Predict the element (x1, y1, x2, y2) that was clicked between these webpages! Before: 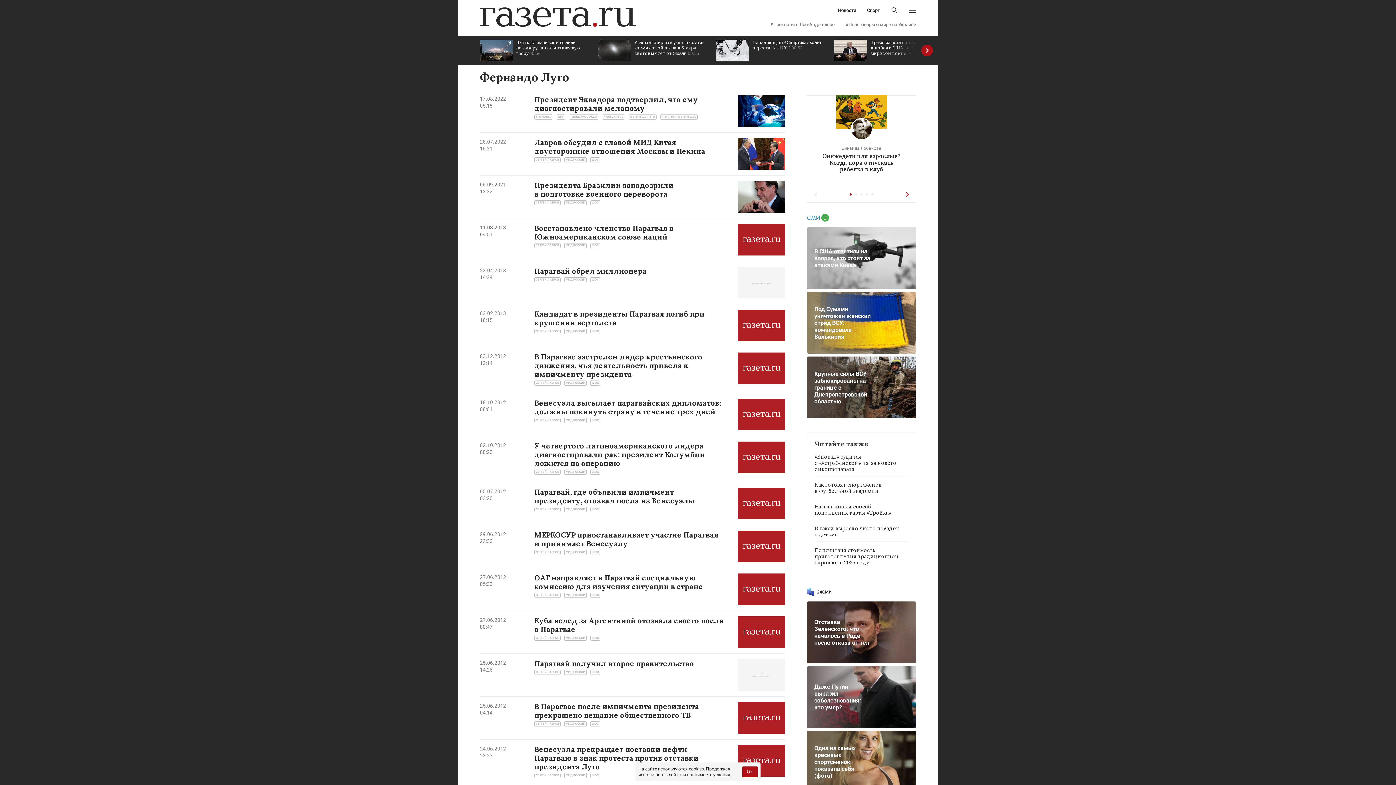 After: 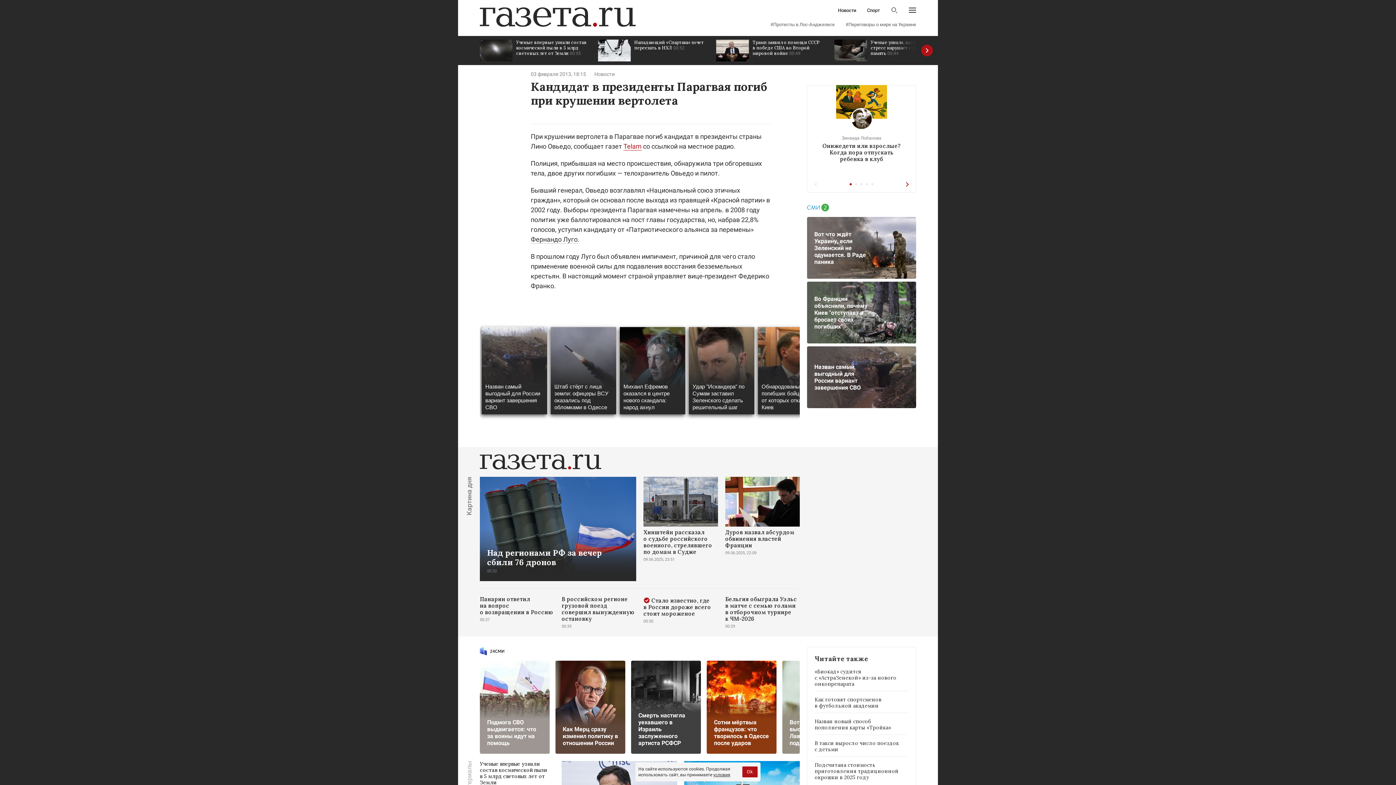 Action: bbox: (534, 309, 704, 327) label: Кандидат в президенты Парагвая погиб при крушении вертолета